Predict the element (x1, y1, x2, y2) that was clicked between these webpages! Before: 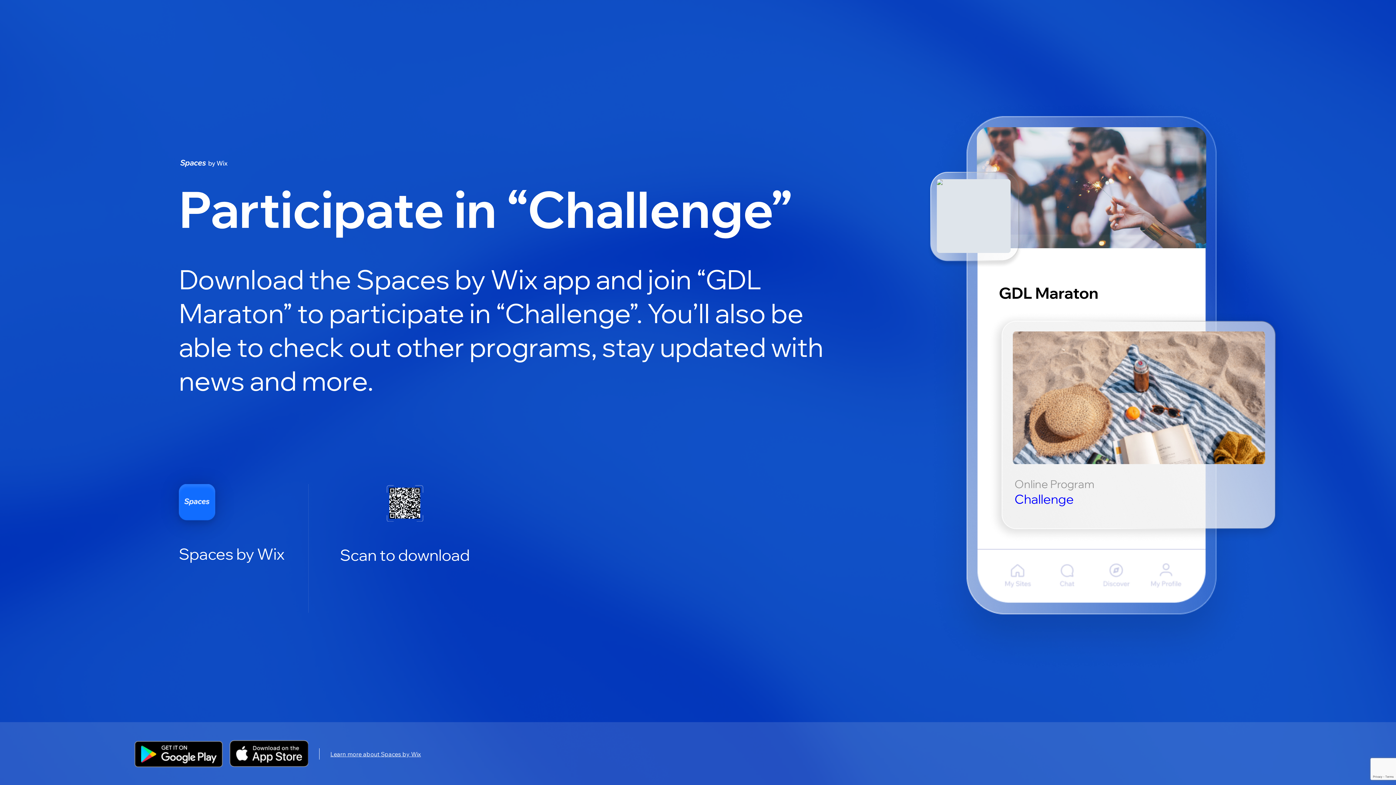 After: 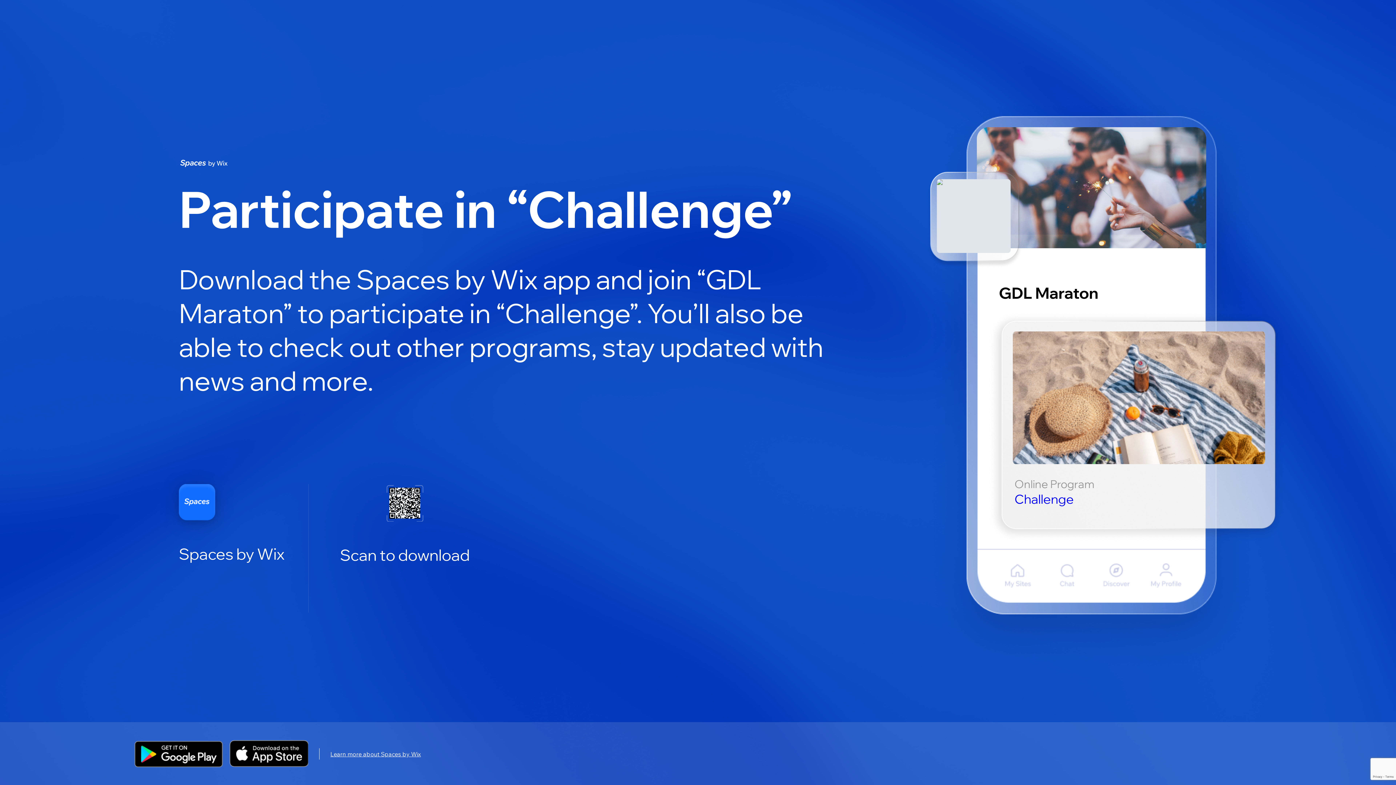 Action: label: Learn more about Spaces by Wix bbox: (330, 750, 421, 758)